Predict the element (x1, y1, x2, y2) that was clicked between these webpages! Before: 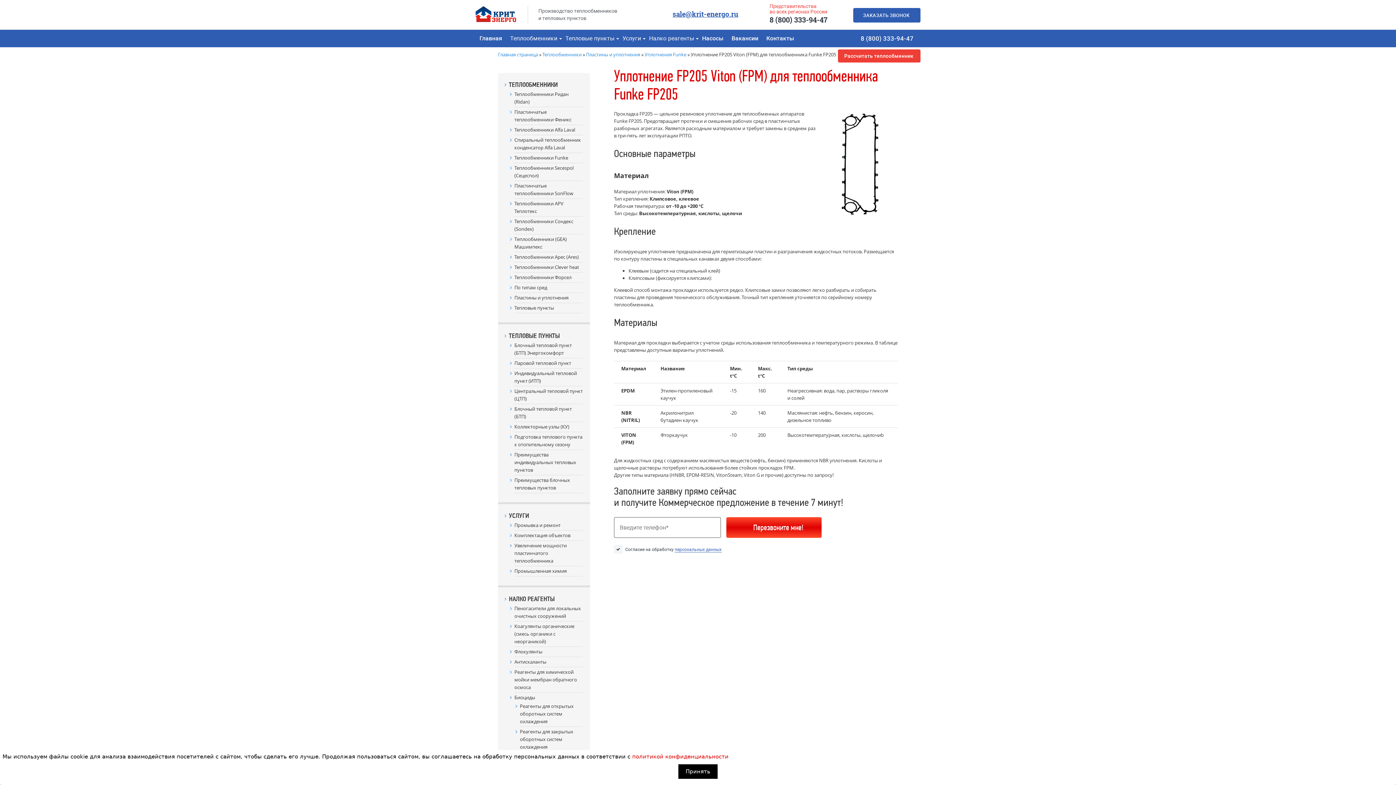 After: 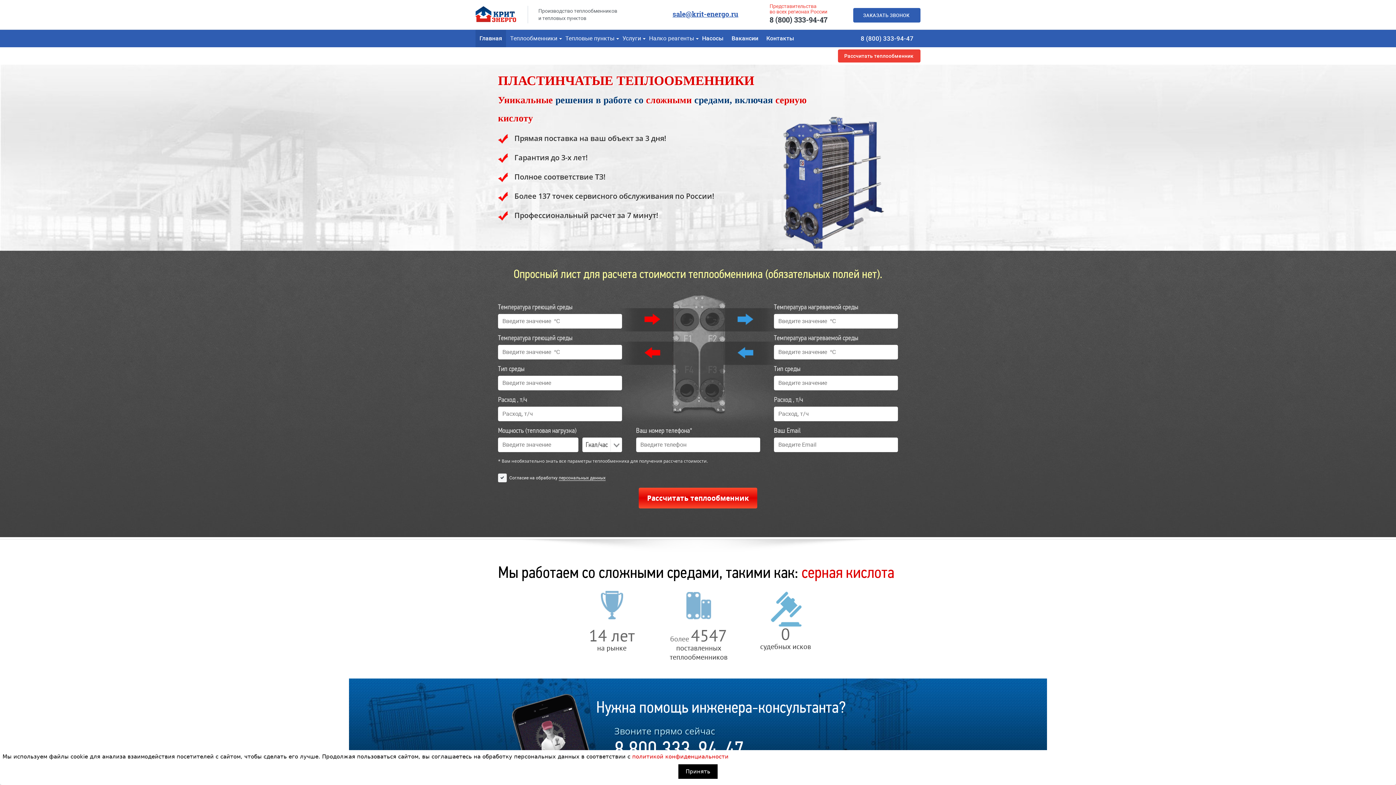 Action: bbox: (498, 51, 538, 57) label: Главная страница